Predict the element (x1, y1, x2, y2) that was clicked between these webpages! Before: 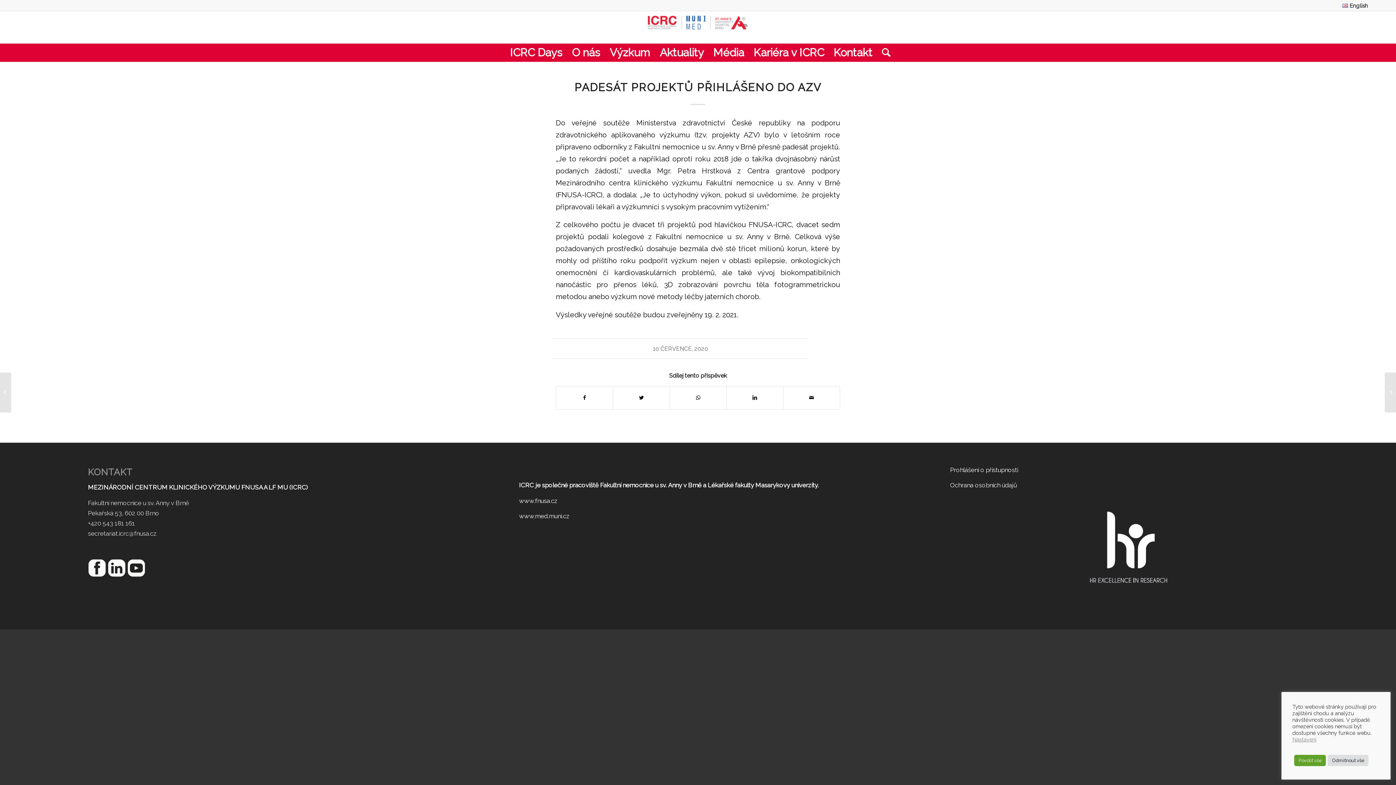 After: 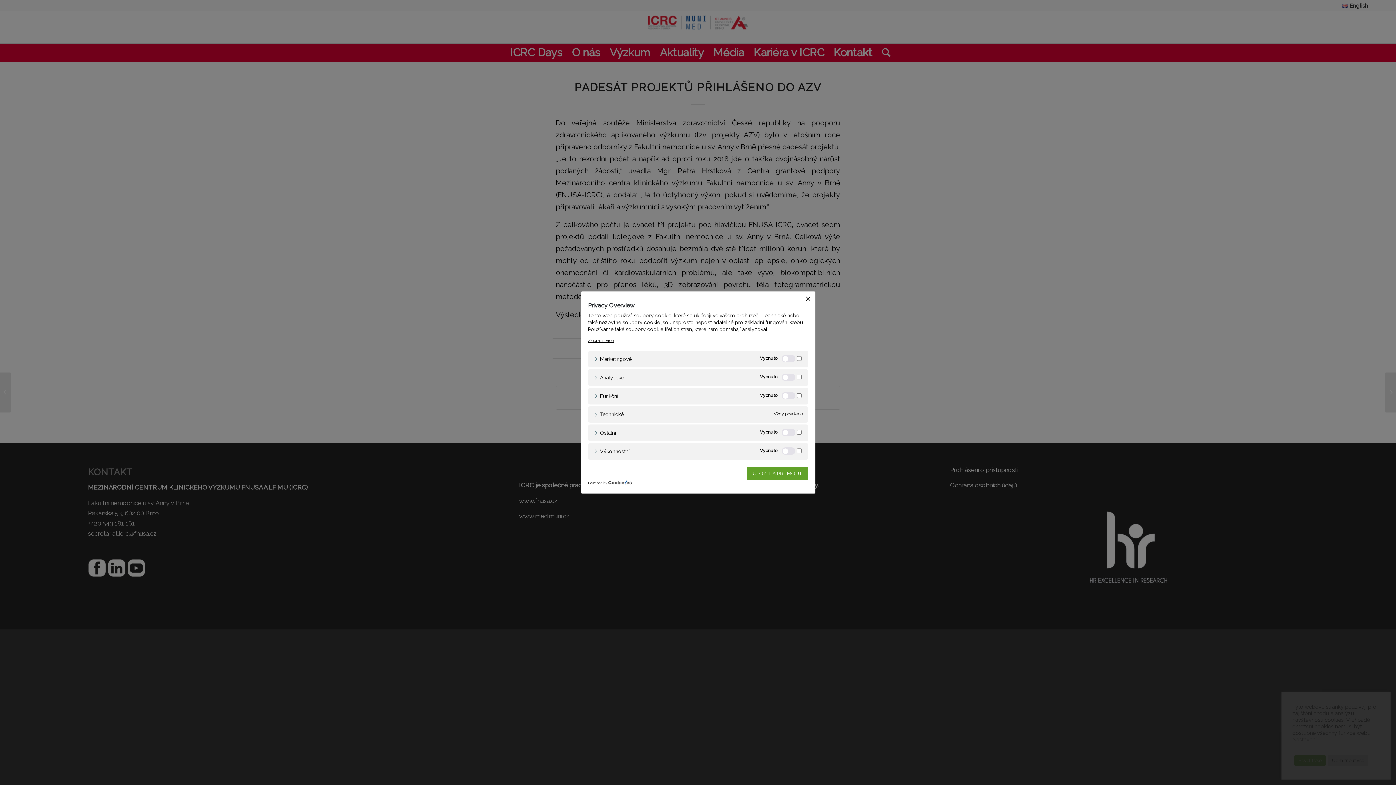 Action: bbox: (1292, 736, 1316, 742) label: Nastavení